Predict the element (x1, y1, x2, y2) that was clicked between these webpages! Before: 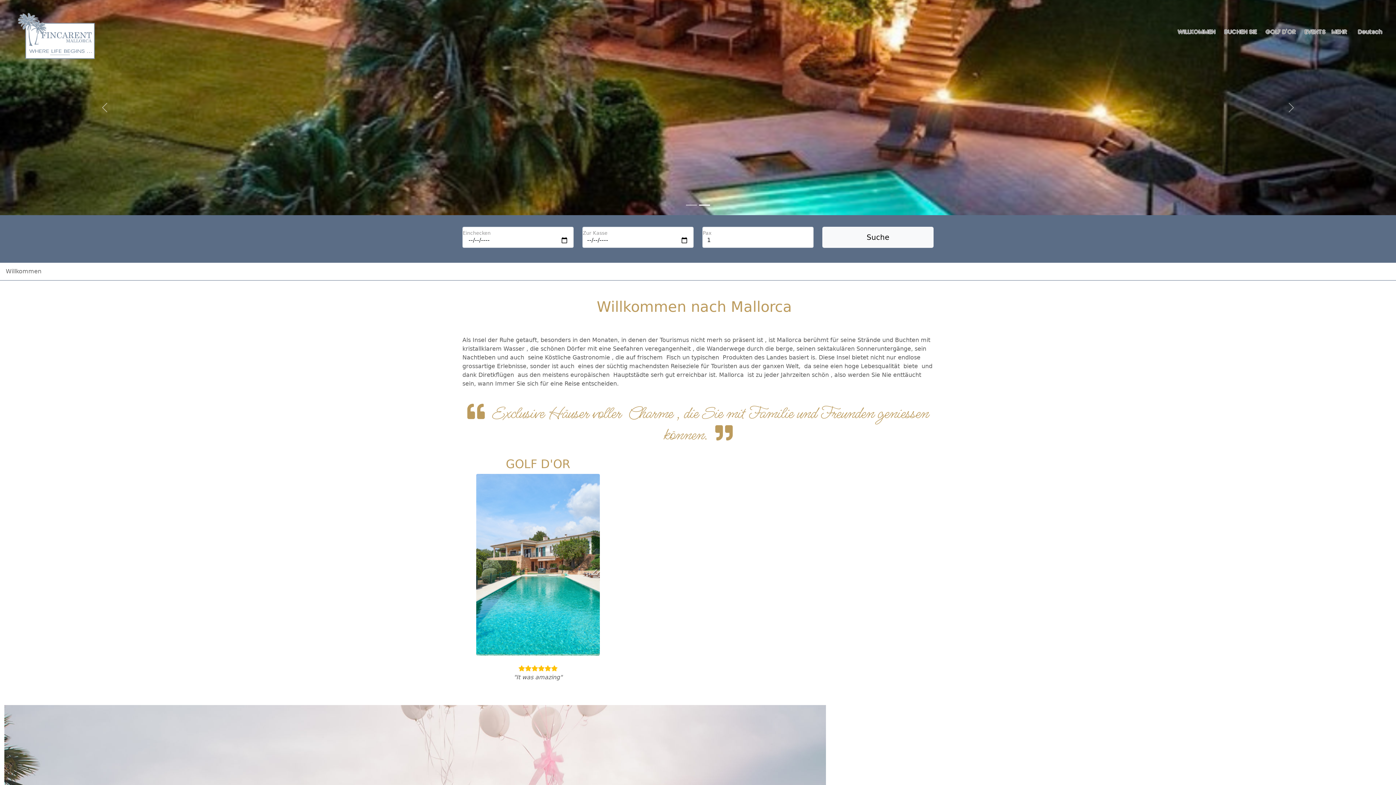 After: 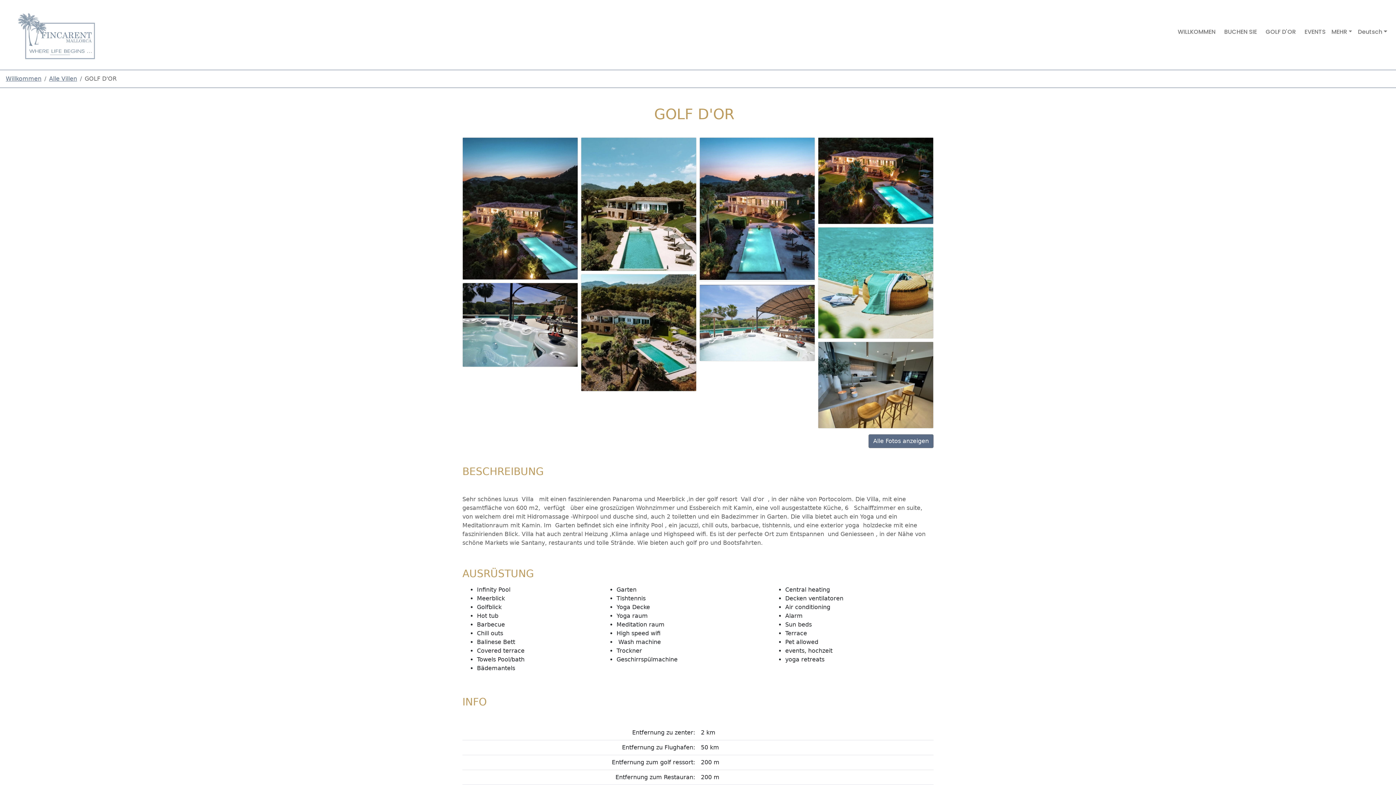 Action: label: GOLF D'OR bbox: (1263, 24, 1299, 39)